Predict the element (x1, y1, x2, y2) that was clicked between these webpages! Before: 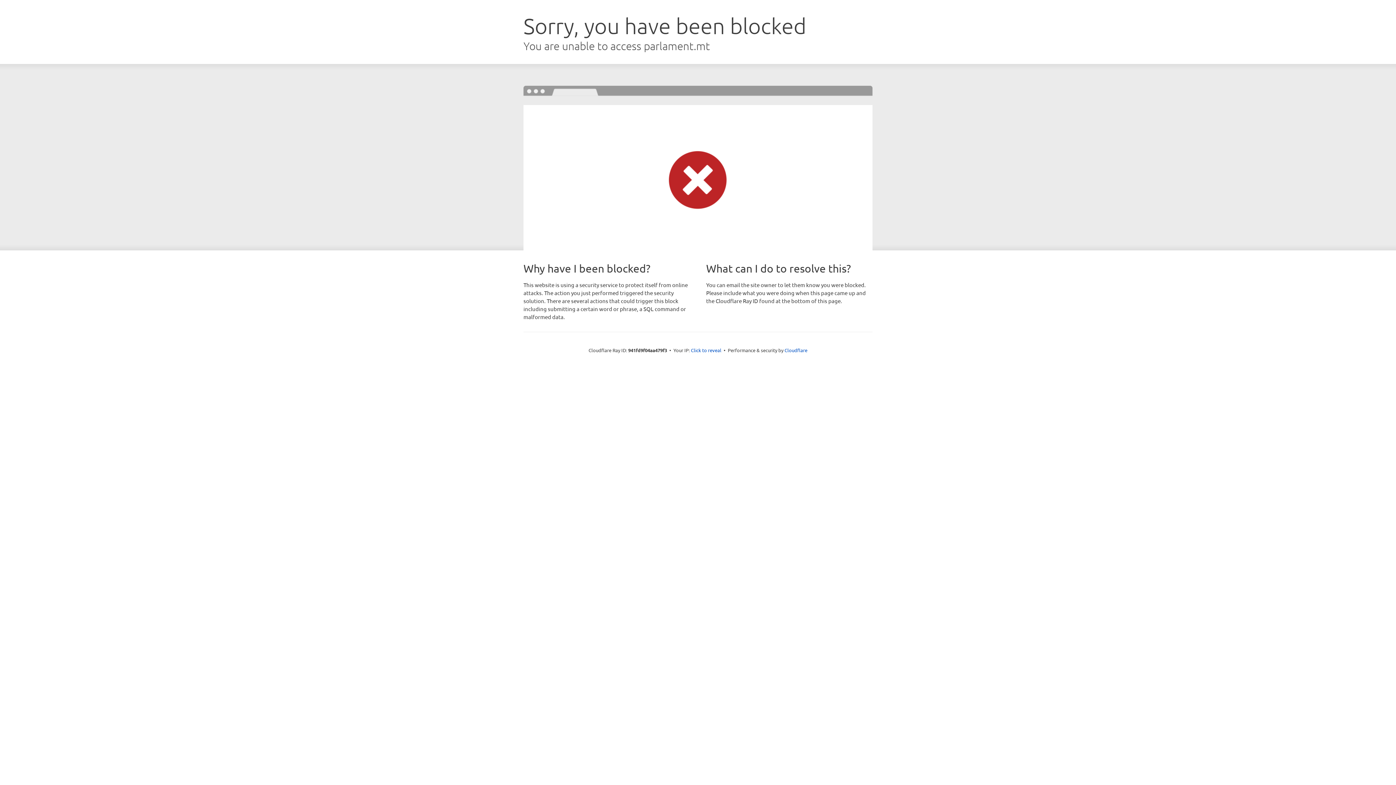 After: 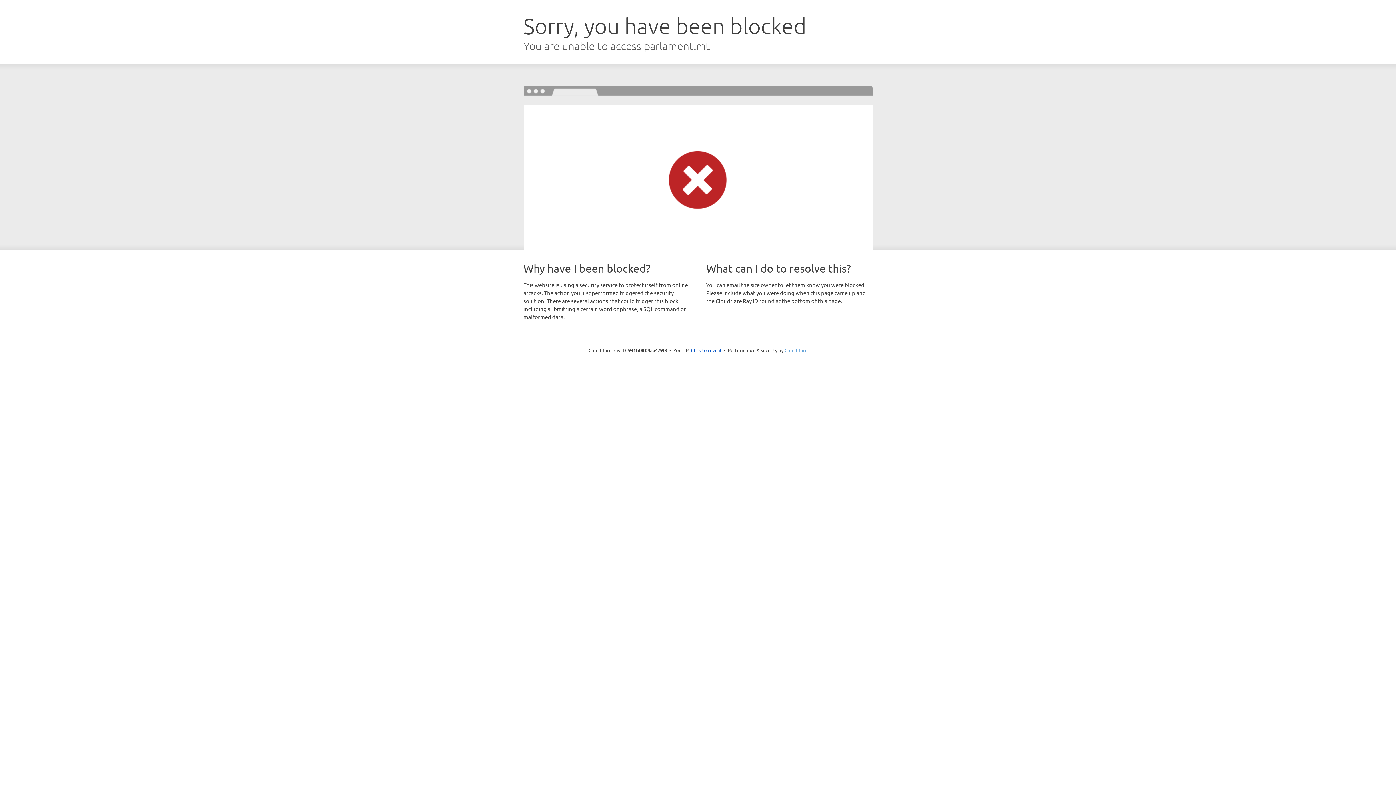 Action: label: Cloudflare bbox: (784, 347, 807, 353)